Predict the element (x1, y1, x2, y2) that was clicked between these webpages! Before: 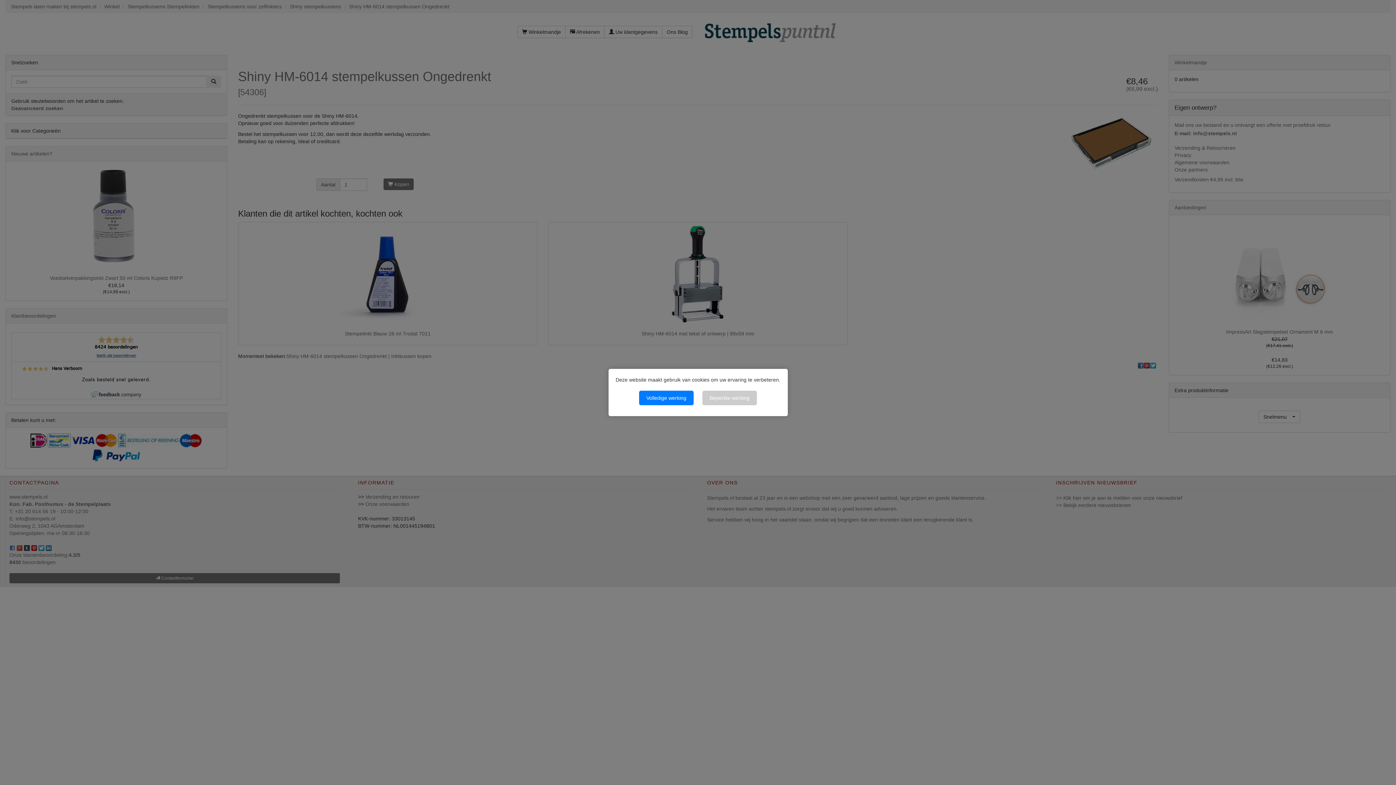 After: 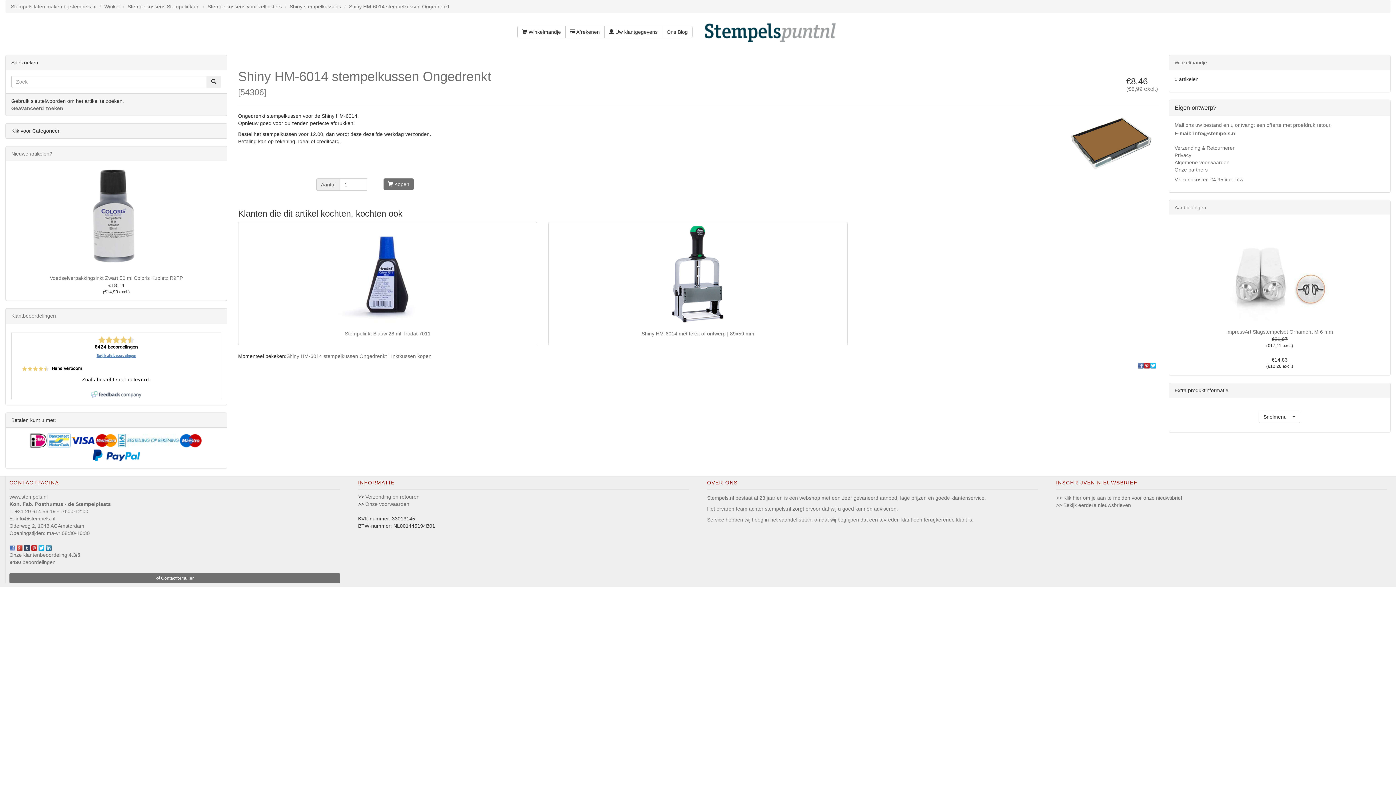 Action: bbox: (702, 390, 757, 405) label: Beperkte werking